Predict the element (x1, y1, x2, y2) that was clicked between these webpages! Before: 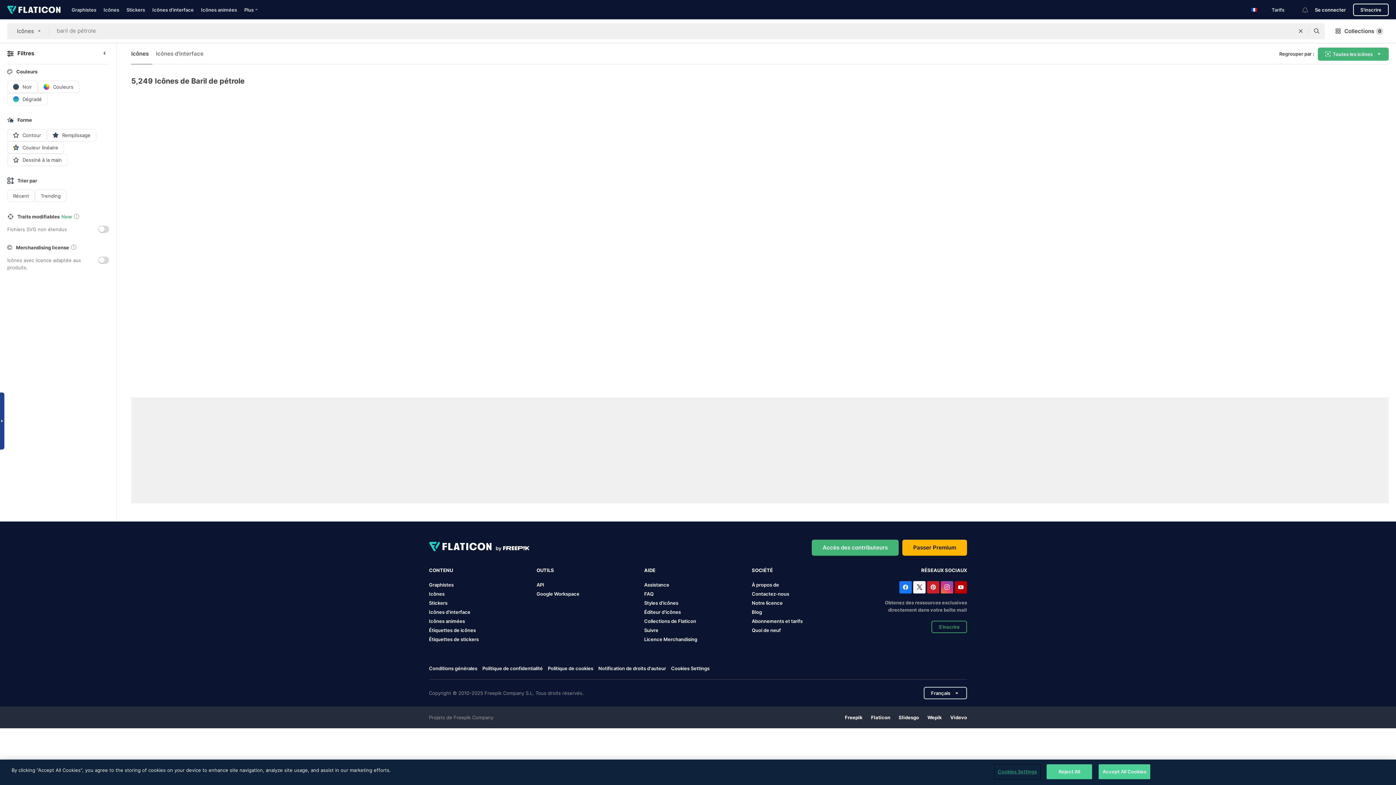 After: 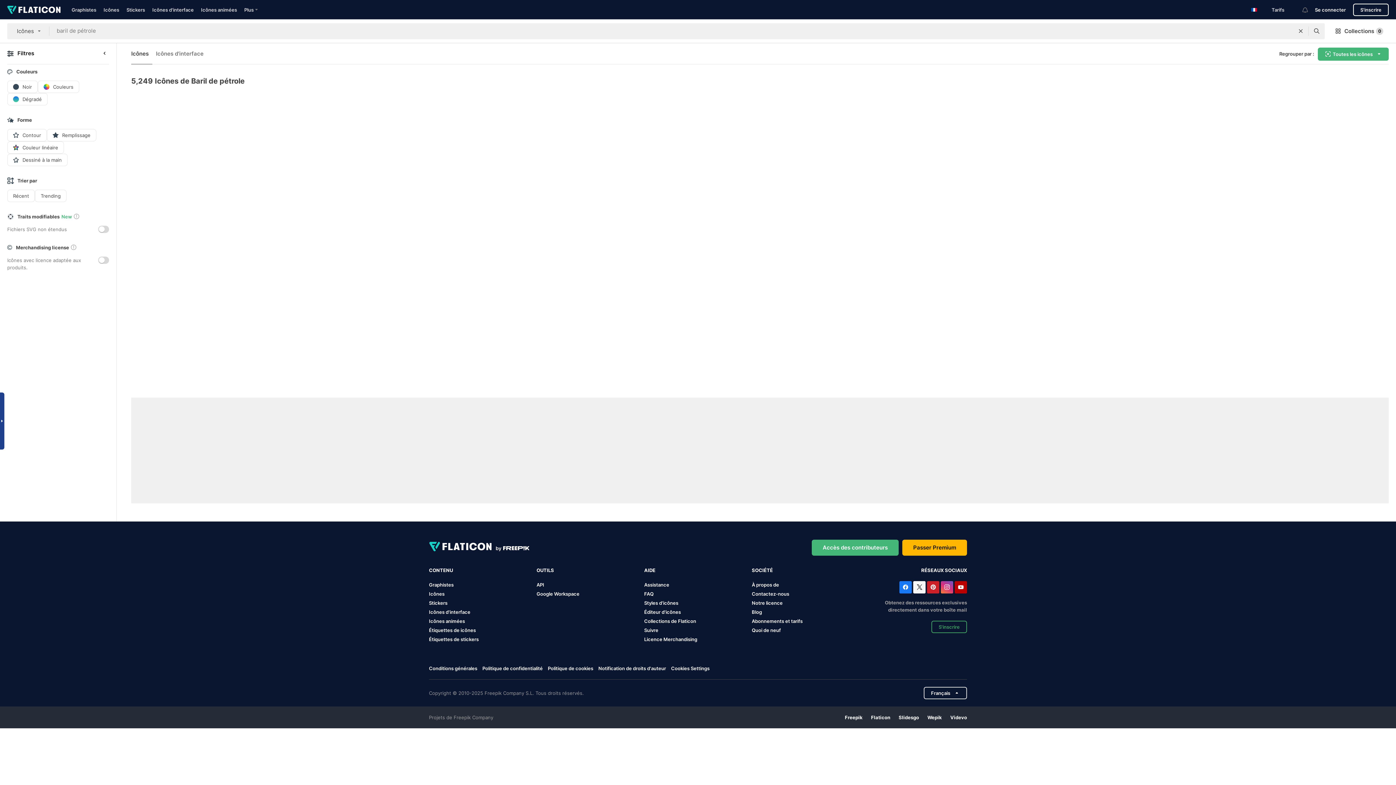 Action: label: Blog bbox: (752, 609, 762, 615)